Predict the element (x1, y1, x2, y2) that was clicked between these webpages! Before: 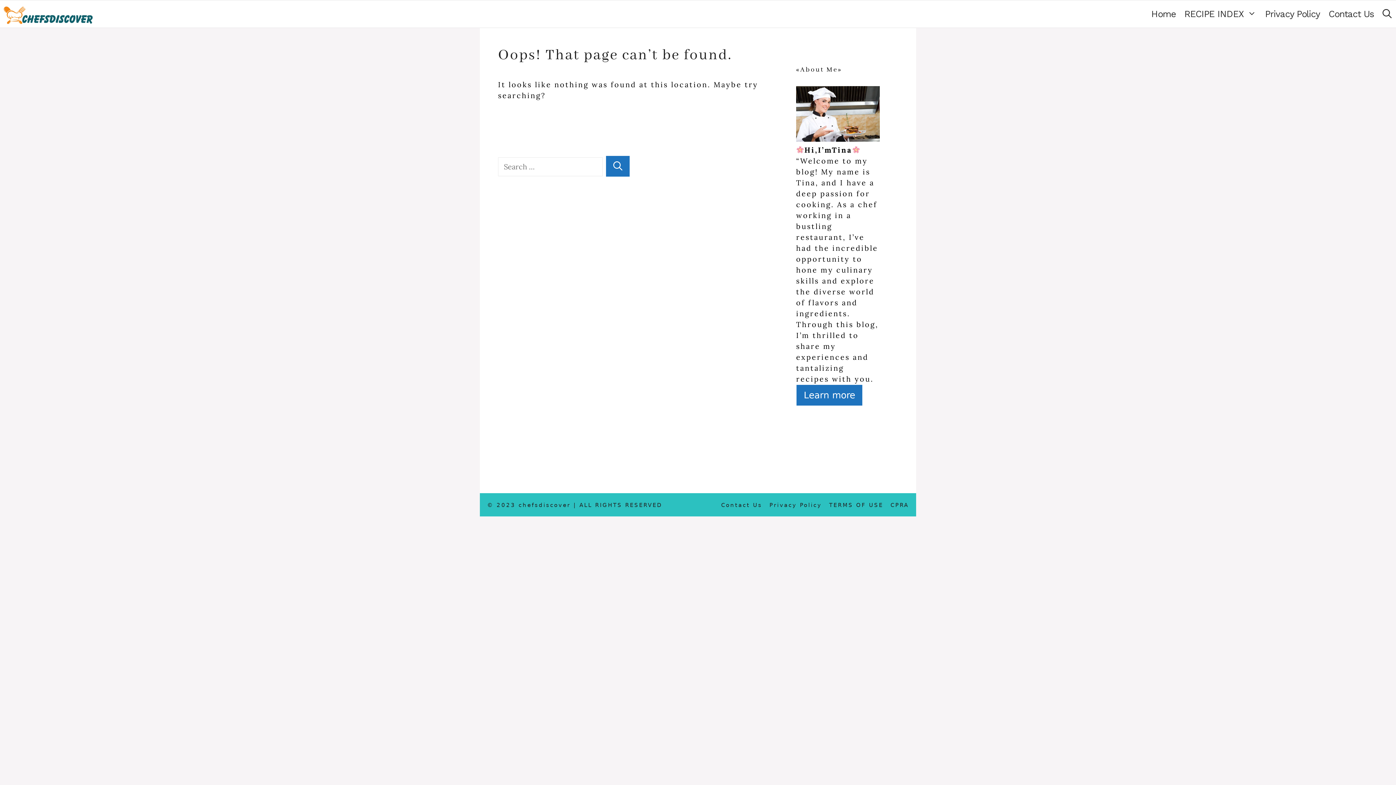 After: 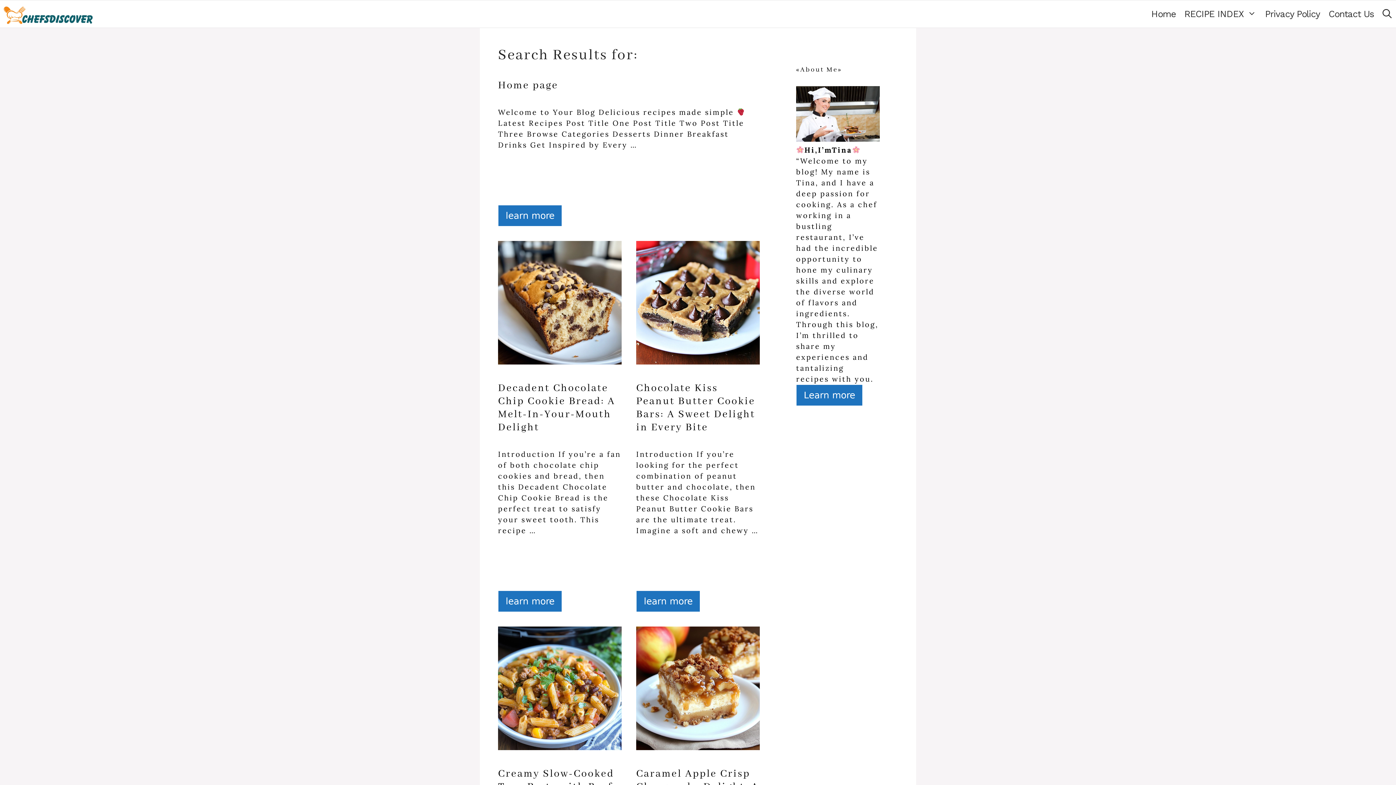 Action: label: Search bbox: (605, 155, 630, 177)